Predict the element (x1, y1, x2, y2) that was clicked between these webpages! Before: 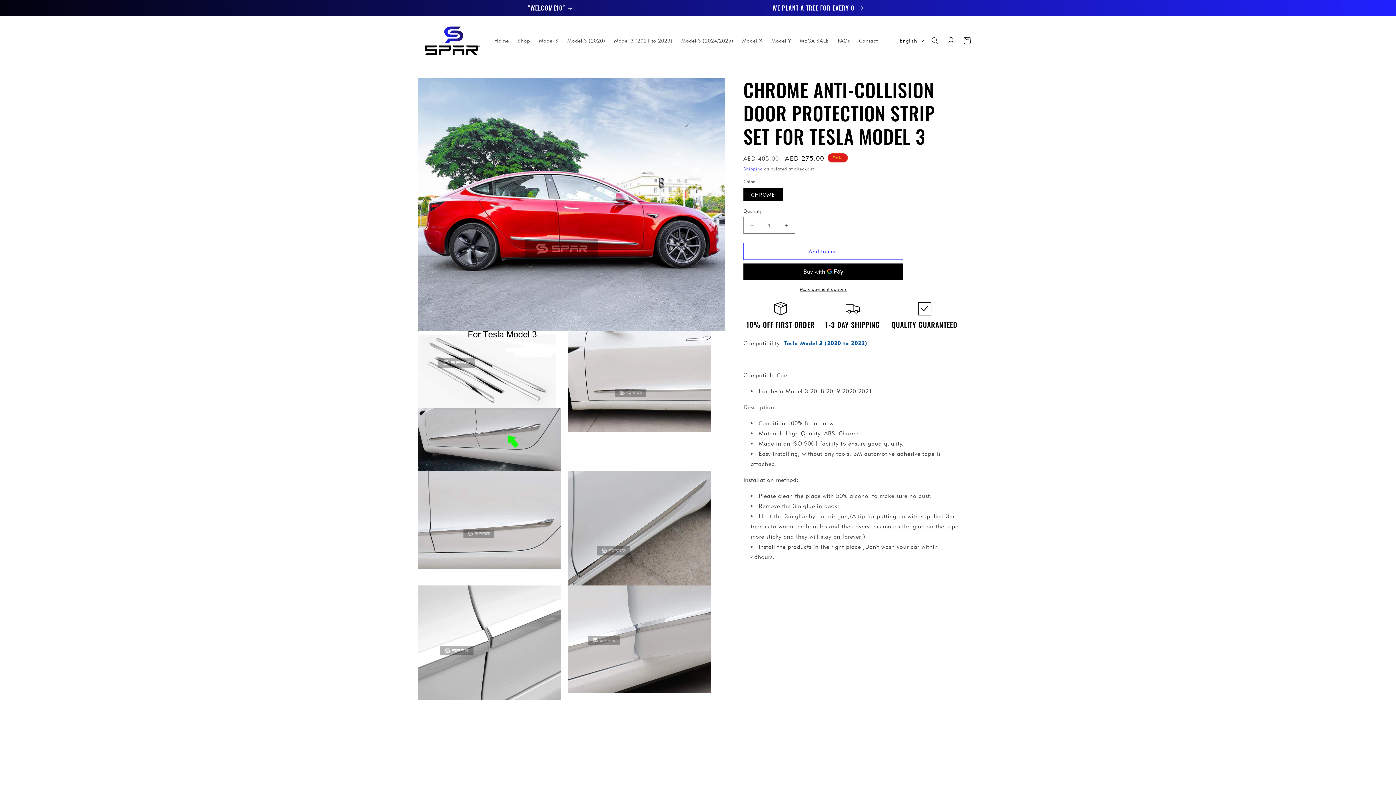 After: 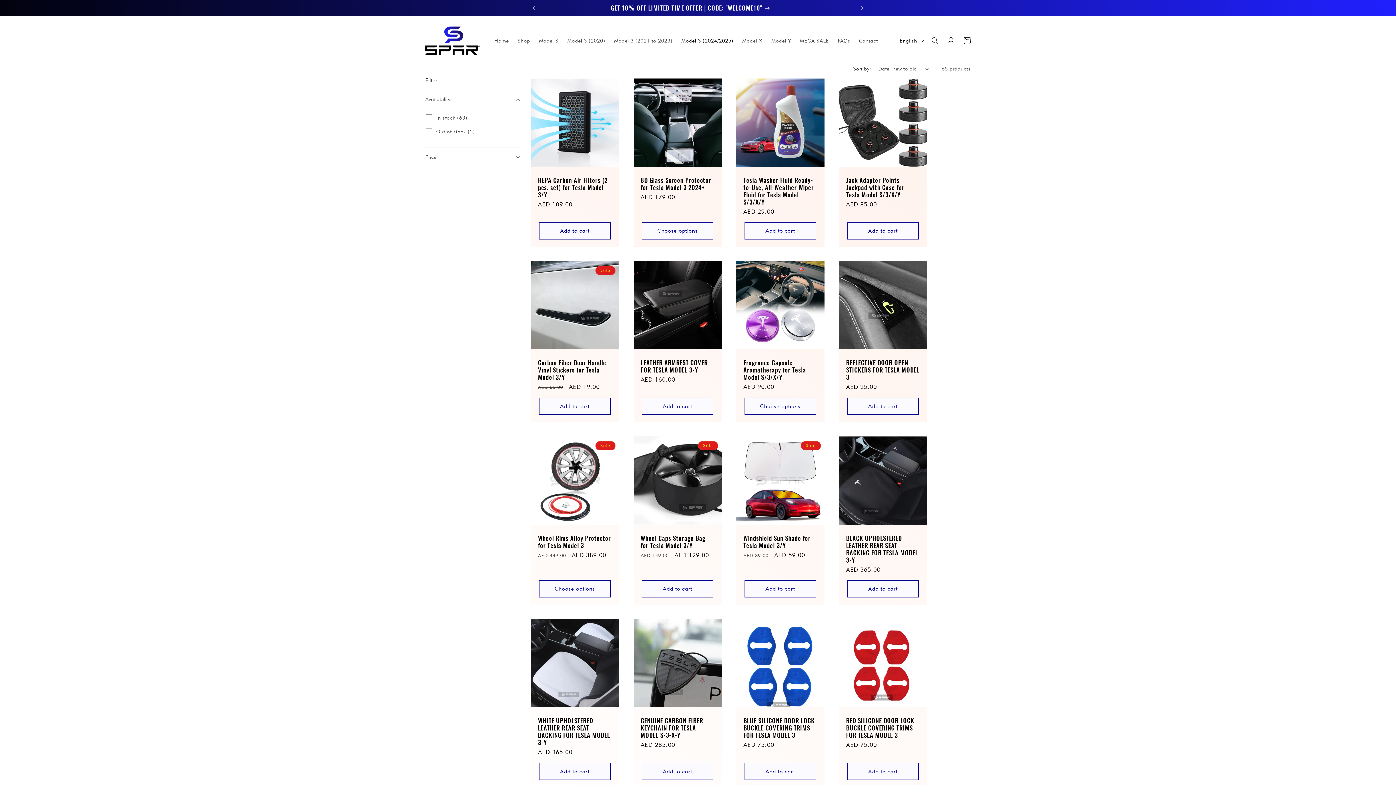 Action: label: Model 3 (2024/2025) bbox: (677, 33, 738, 48)